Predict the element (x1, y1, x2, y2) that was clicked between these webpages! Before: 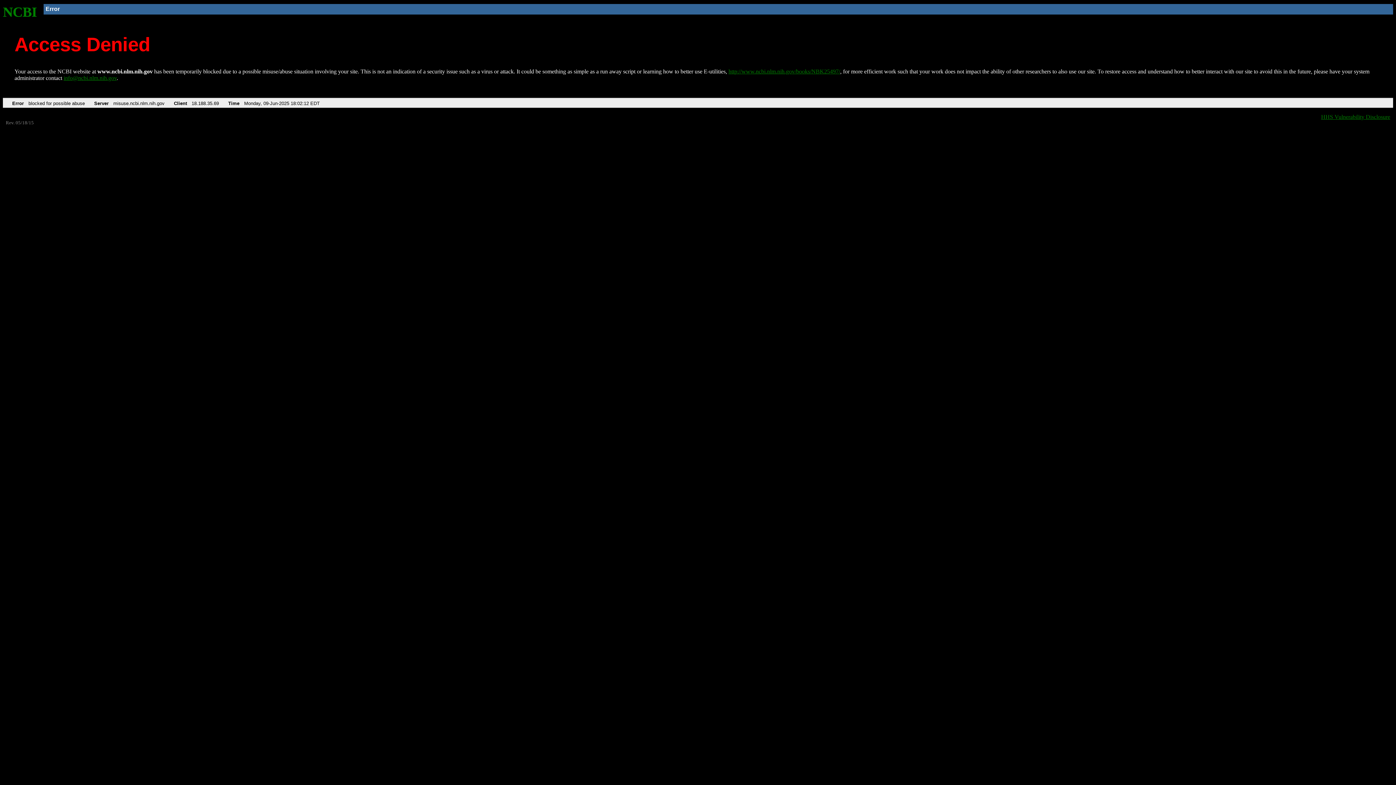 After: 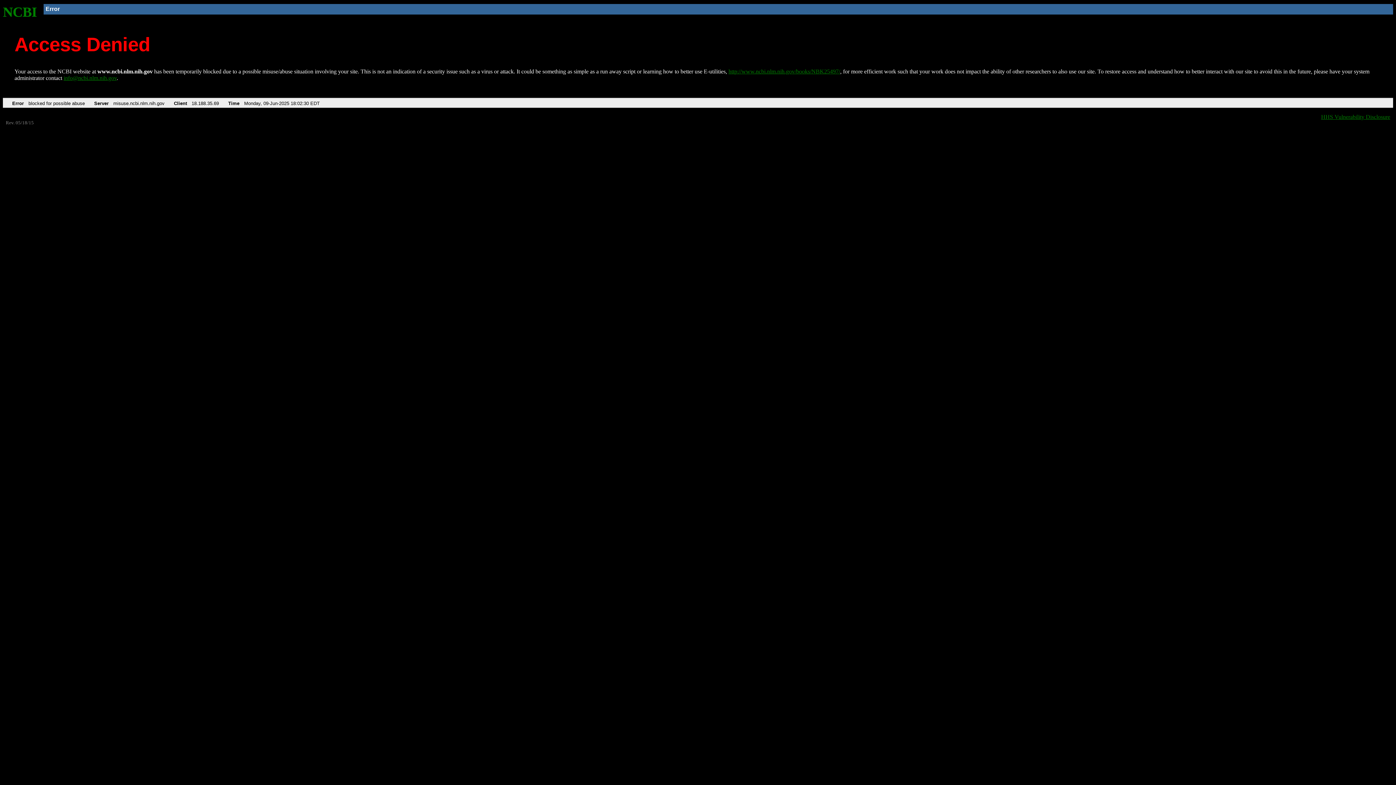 Action: bbox: (2, 4, 37, 19) label: NCBI